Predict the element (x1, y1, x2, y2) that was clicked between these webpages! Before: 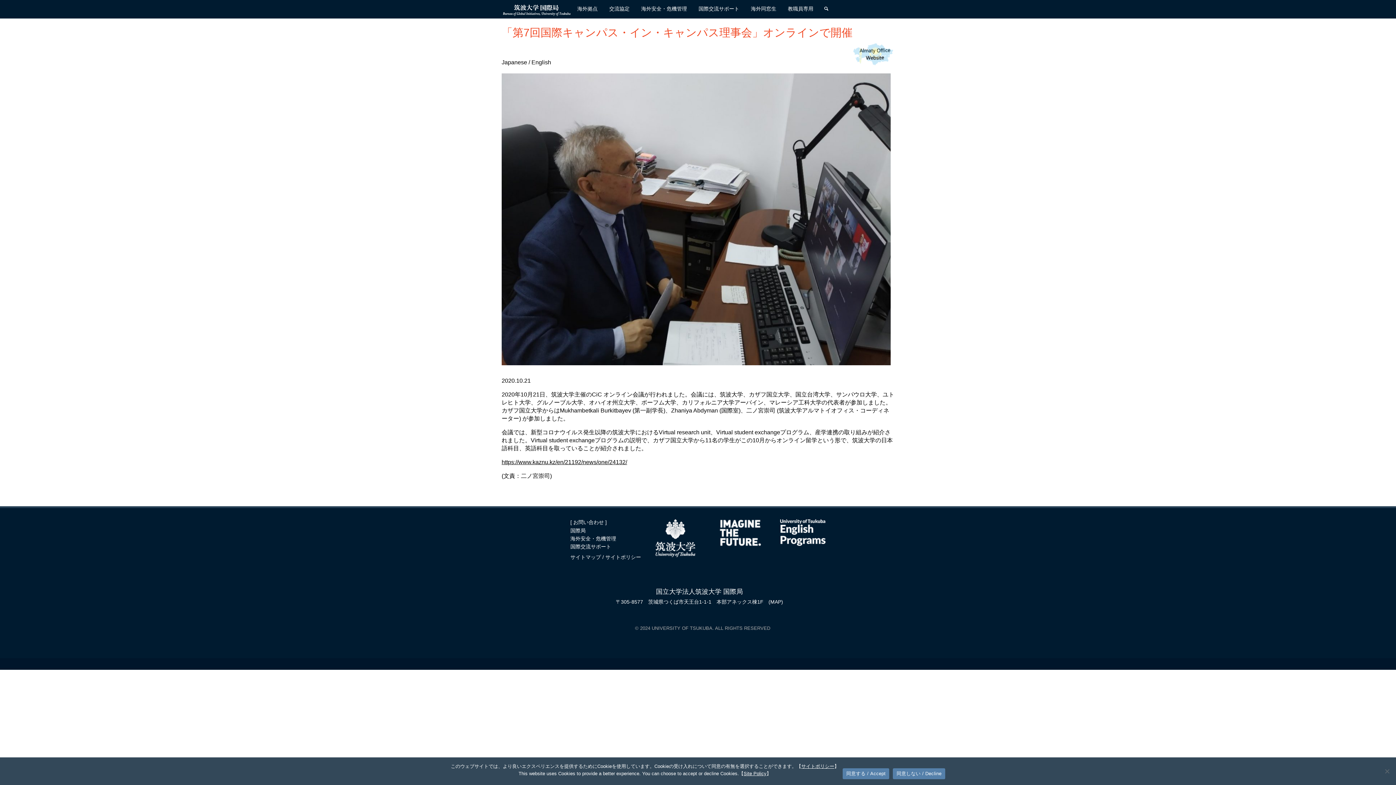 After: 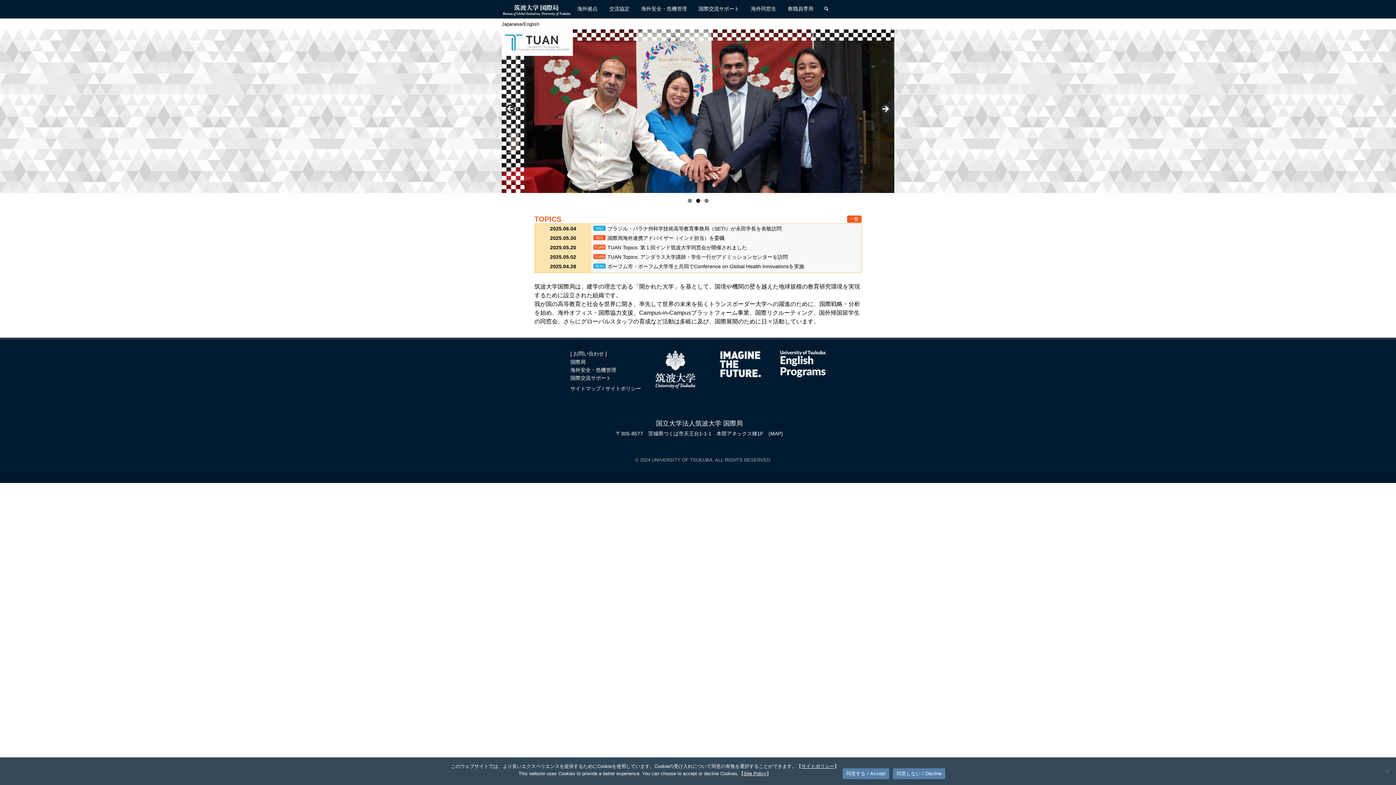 Action: bbox: (501, 6, 571, 12)